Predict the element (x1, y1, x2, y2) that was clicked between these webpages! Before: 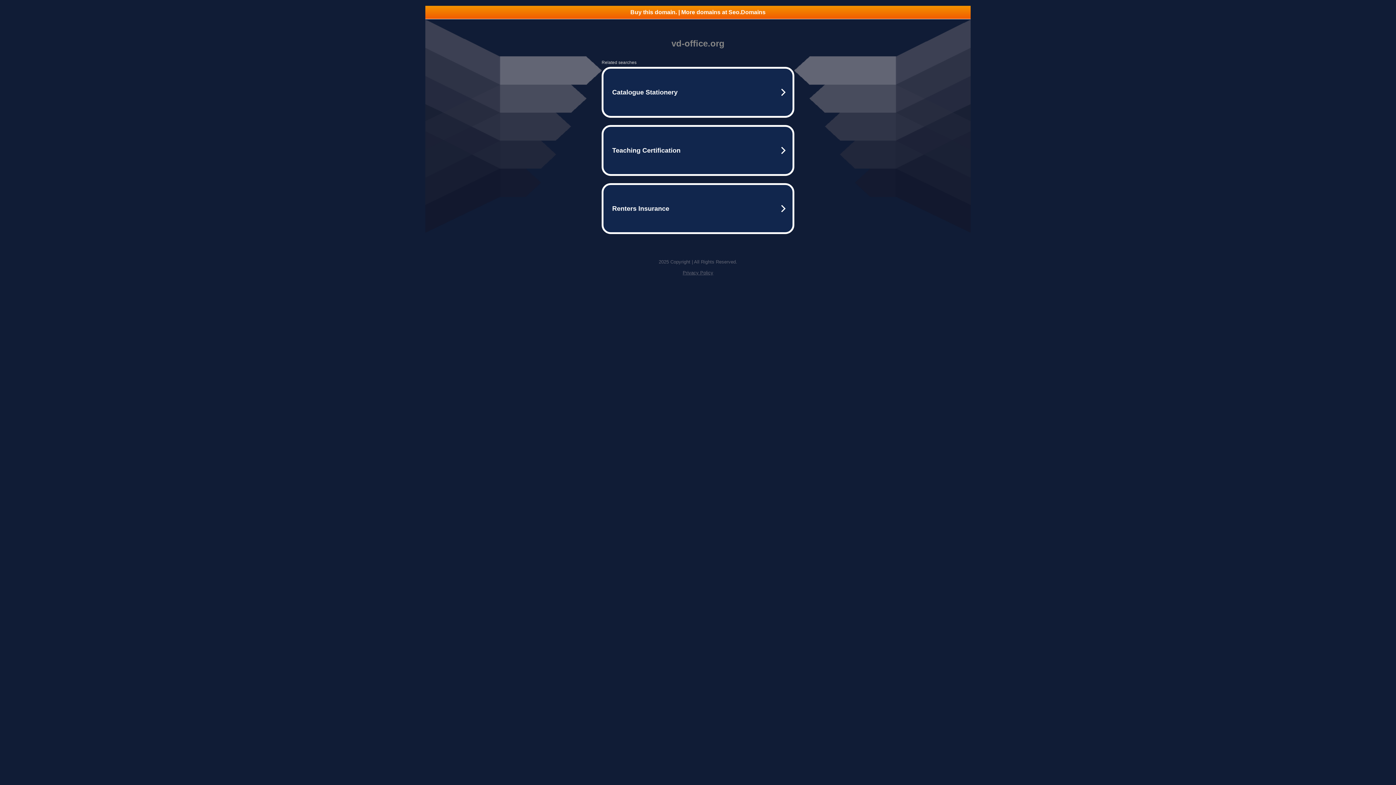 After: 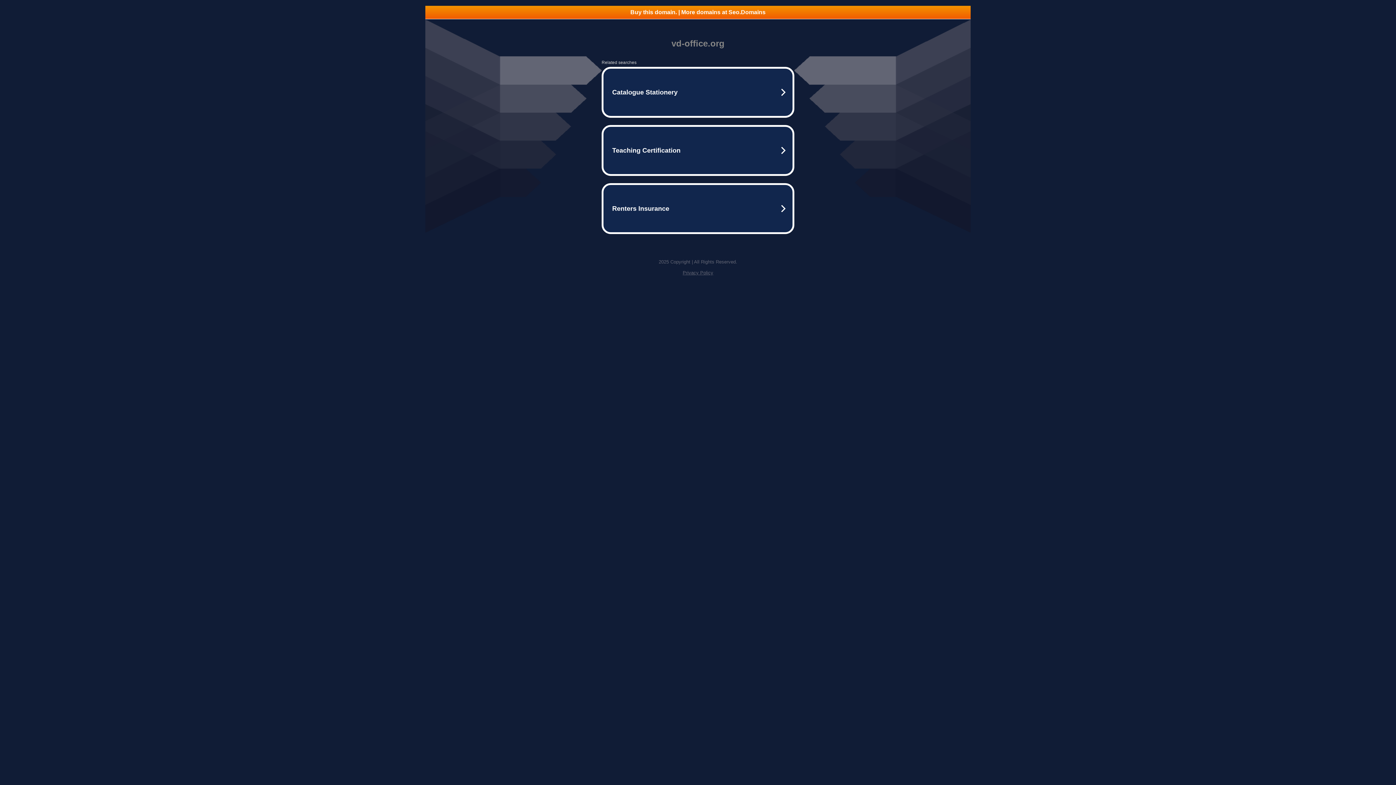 Action: label: Buy this domain. | More domains at Seo.Domains bbox: (425, 5, 970, 18)